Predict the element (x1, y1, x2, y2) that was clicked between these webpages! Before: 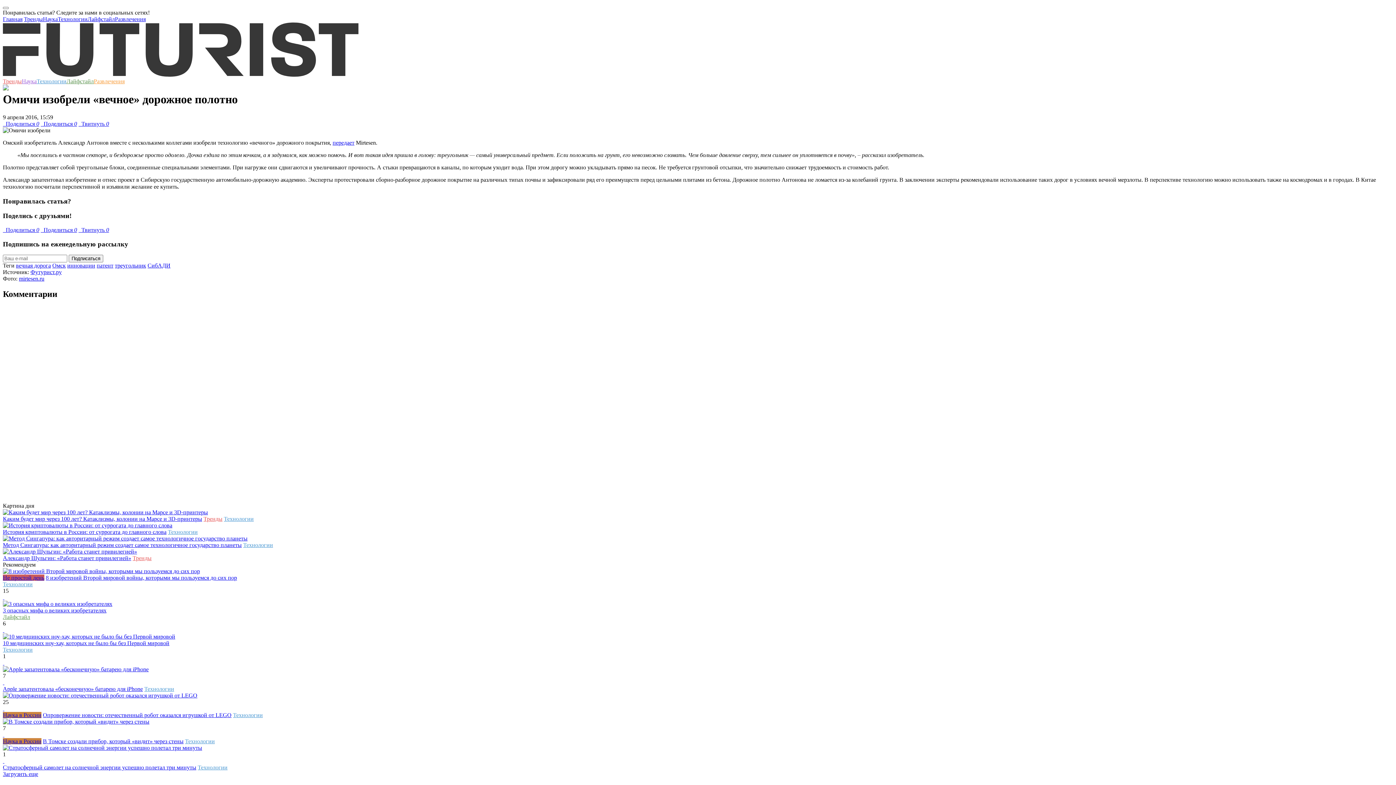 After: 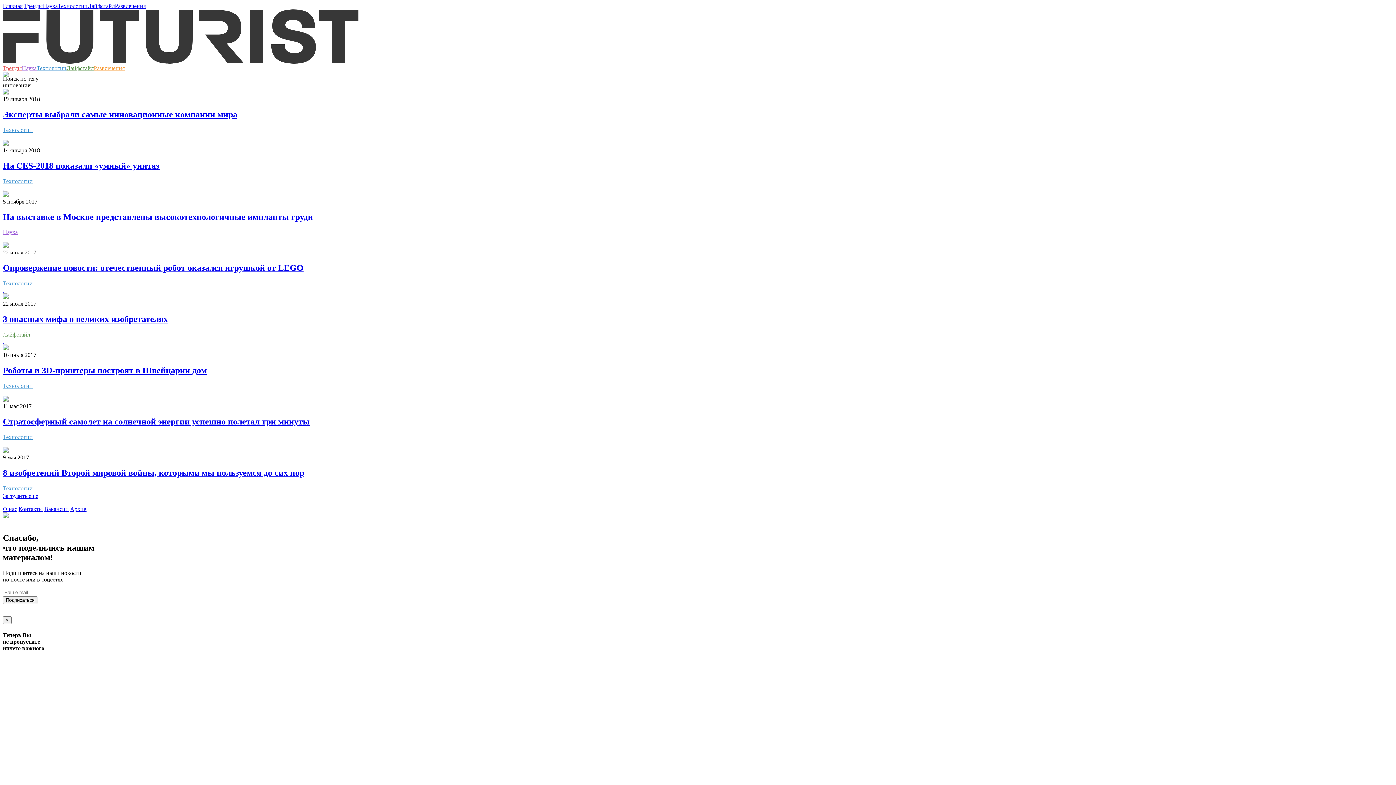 Action: bbox: (67, 262, 95, 268) label: инновации